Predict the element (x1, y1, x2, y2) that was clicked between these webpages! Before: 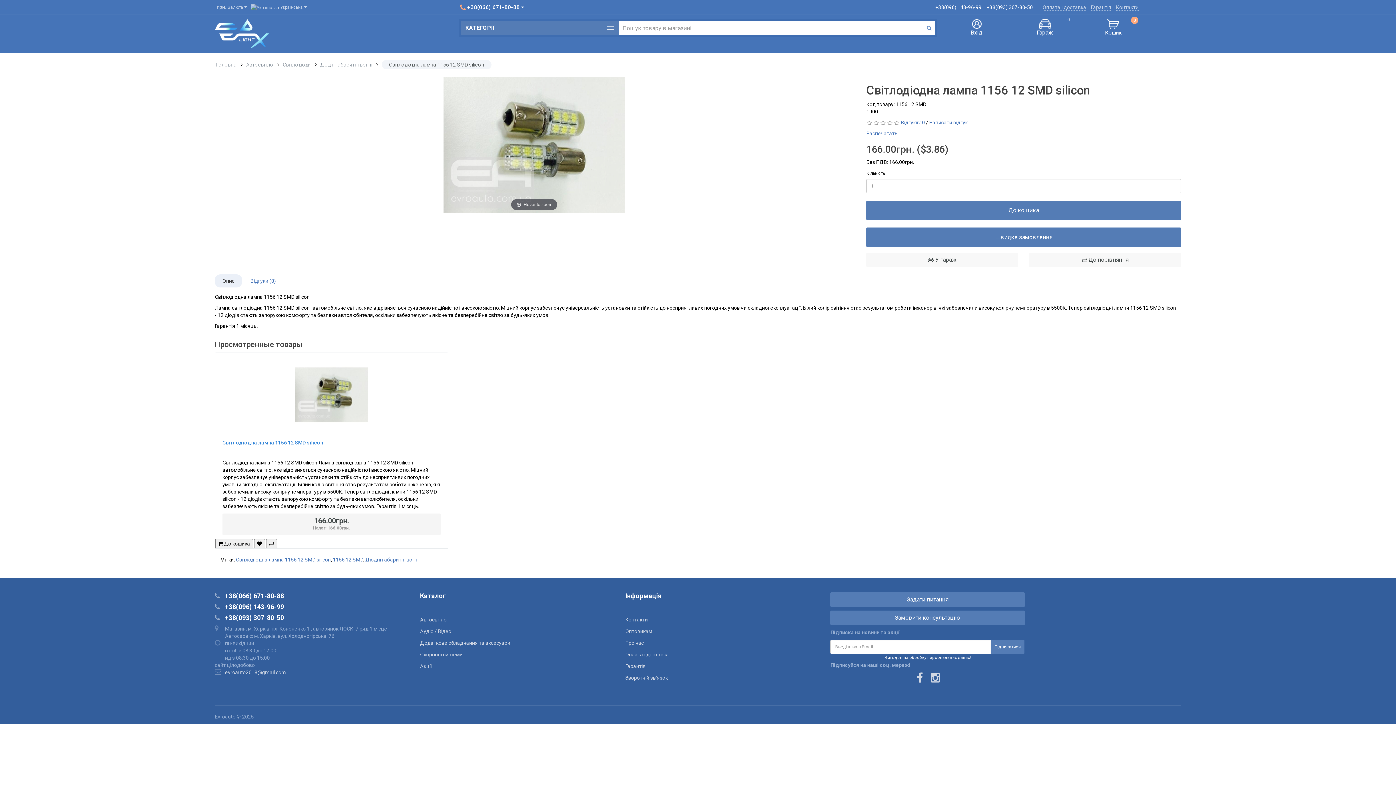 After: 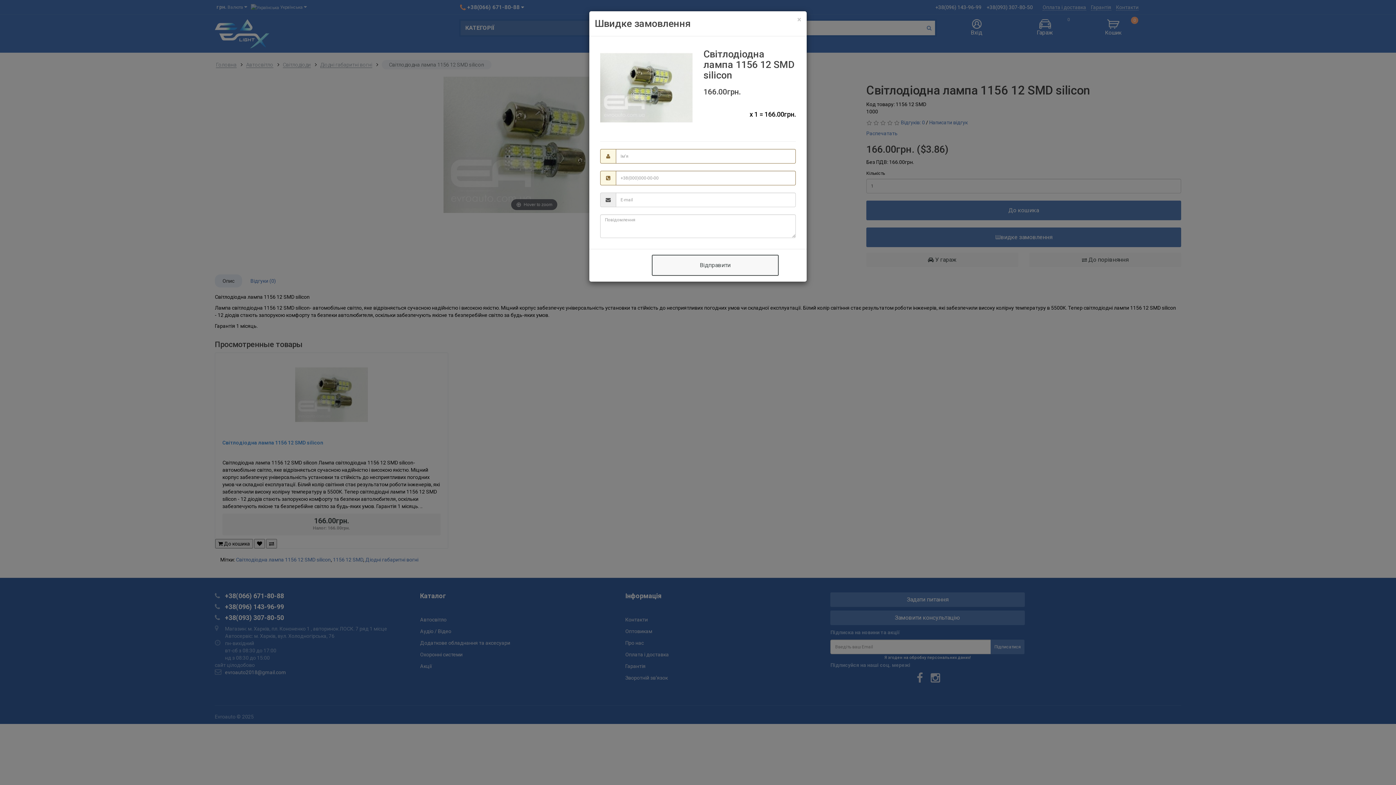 Action: bbox: (866, 227, 1181, 247) label: Швидке замовлення